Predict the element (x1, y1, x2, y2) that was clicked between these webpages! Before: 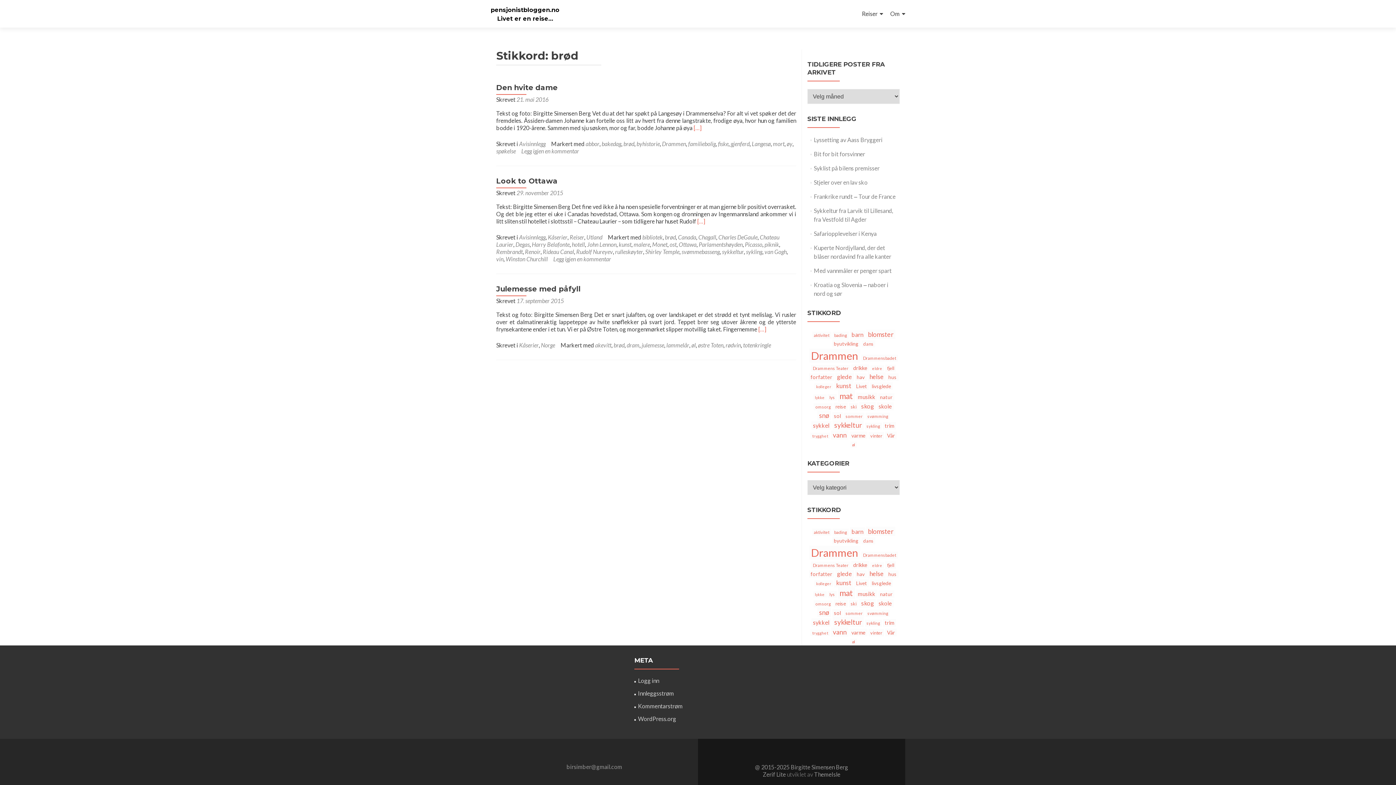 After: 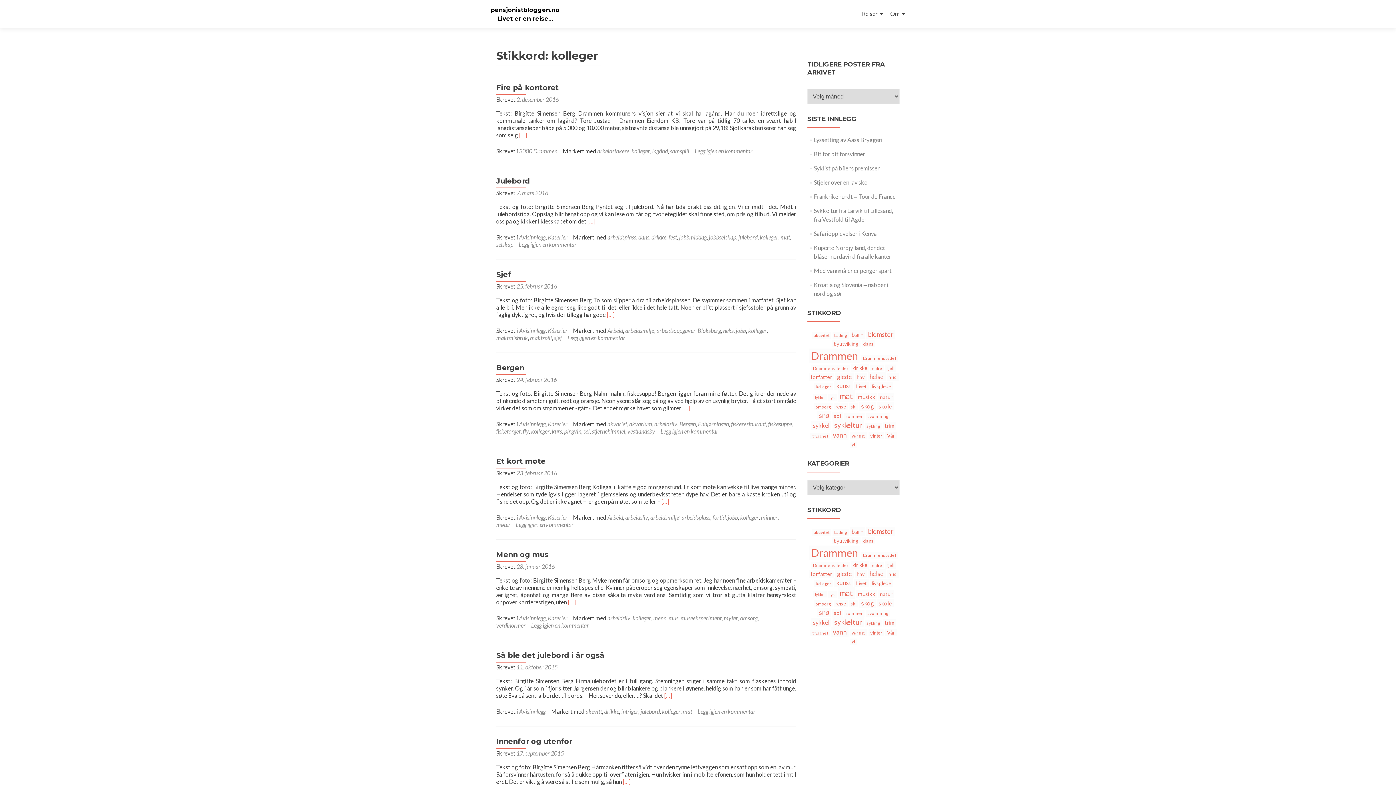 Action: label: kolleger (8 elementer) bbox: (814, 383, 833, 389)